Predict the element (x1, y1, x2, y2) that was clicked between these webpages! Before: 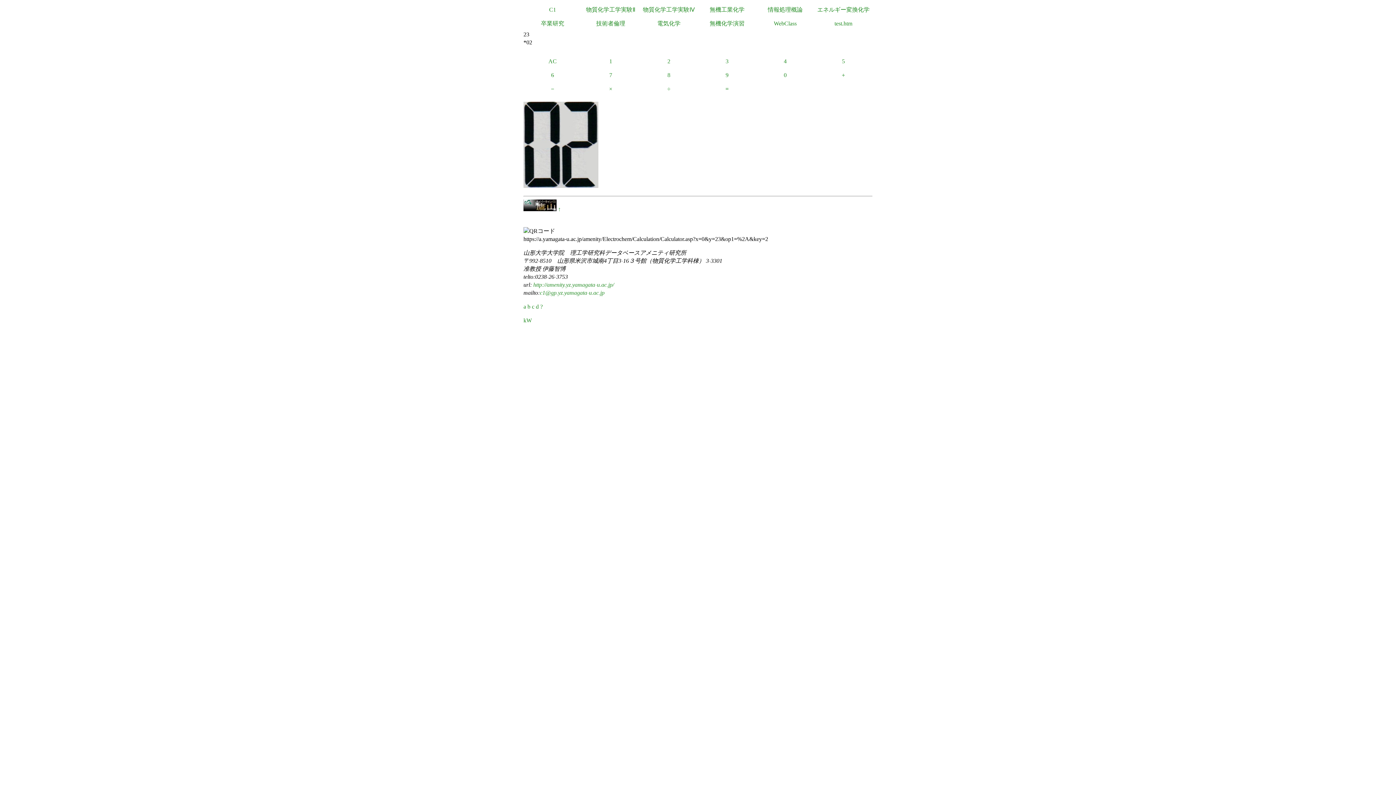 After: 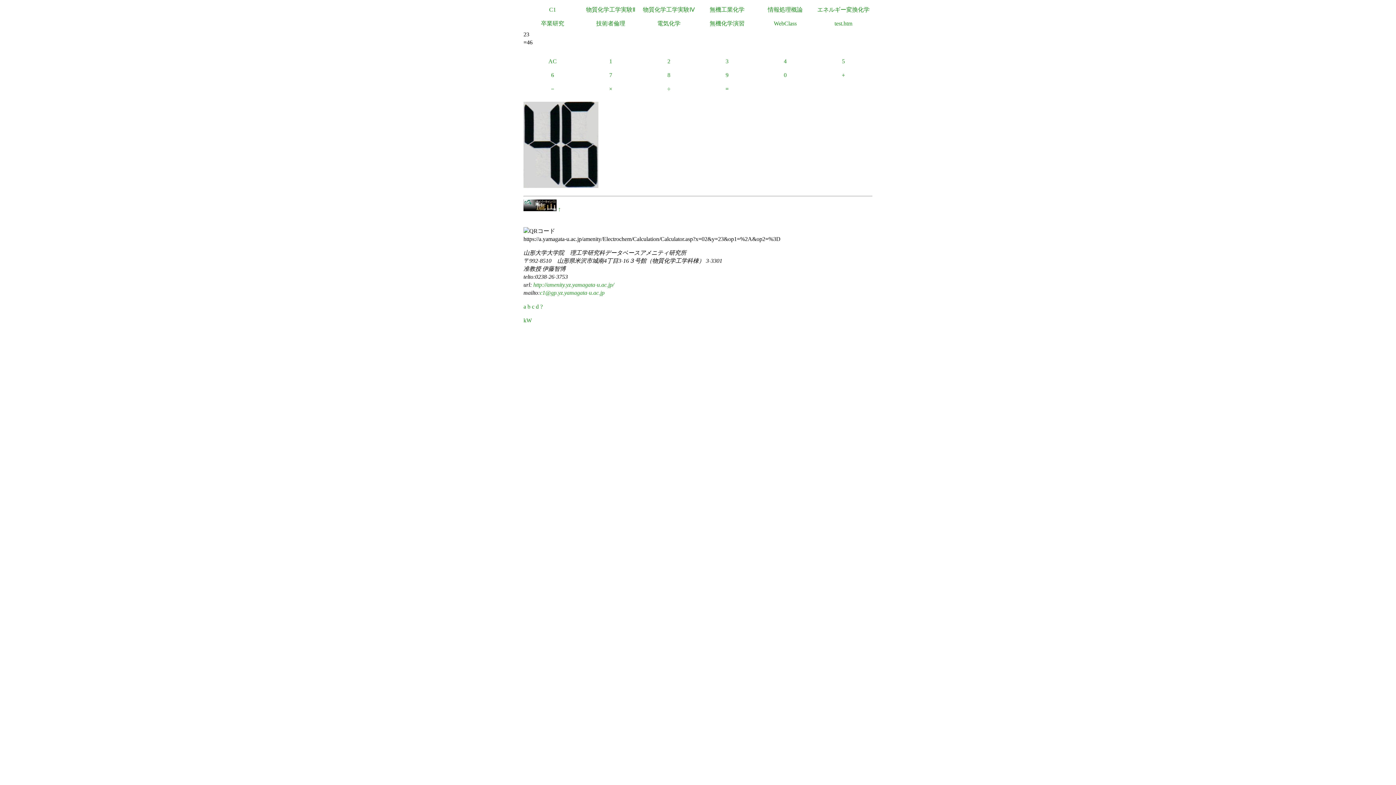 Action: label: = bbox: (698, 82, 756, 96)